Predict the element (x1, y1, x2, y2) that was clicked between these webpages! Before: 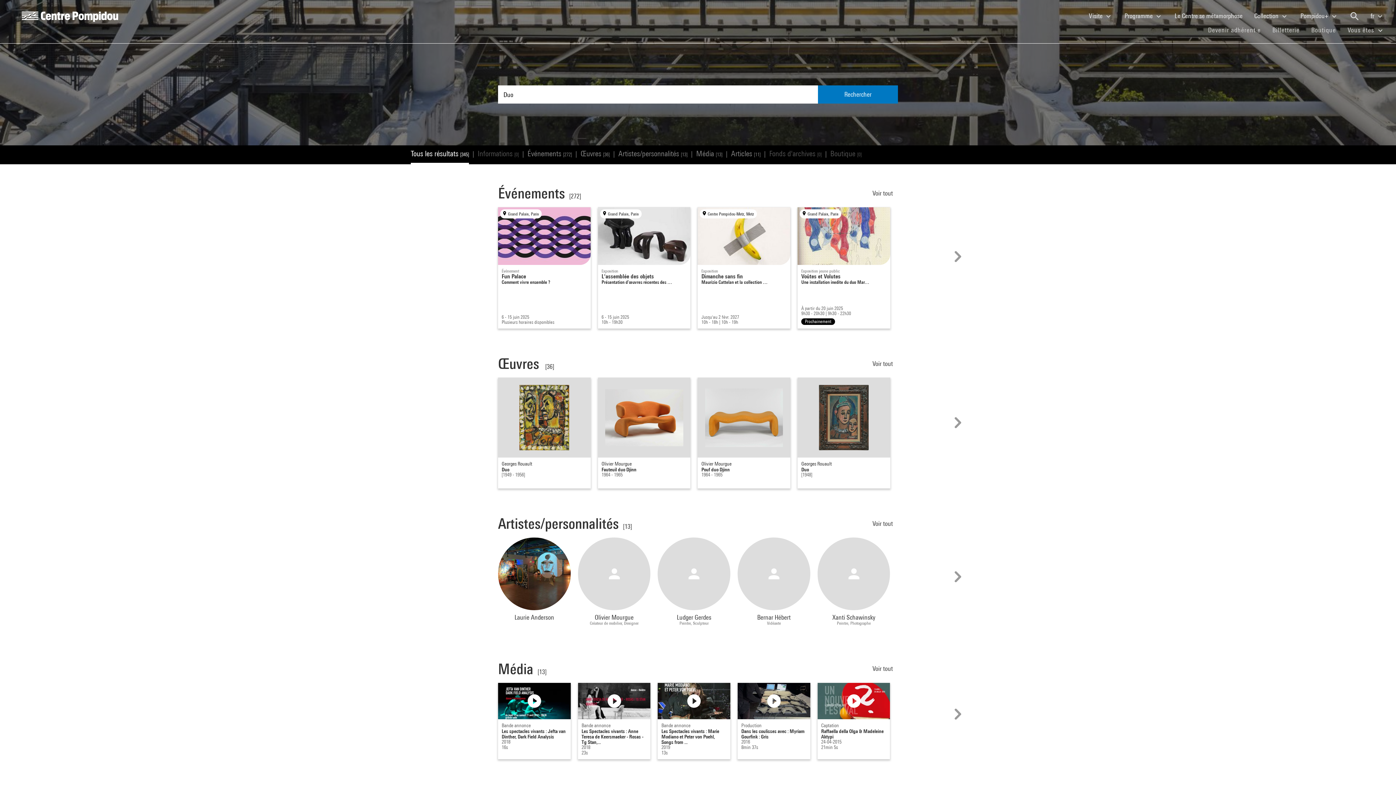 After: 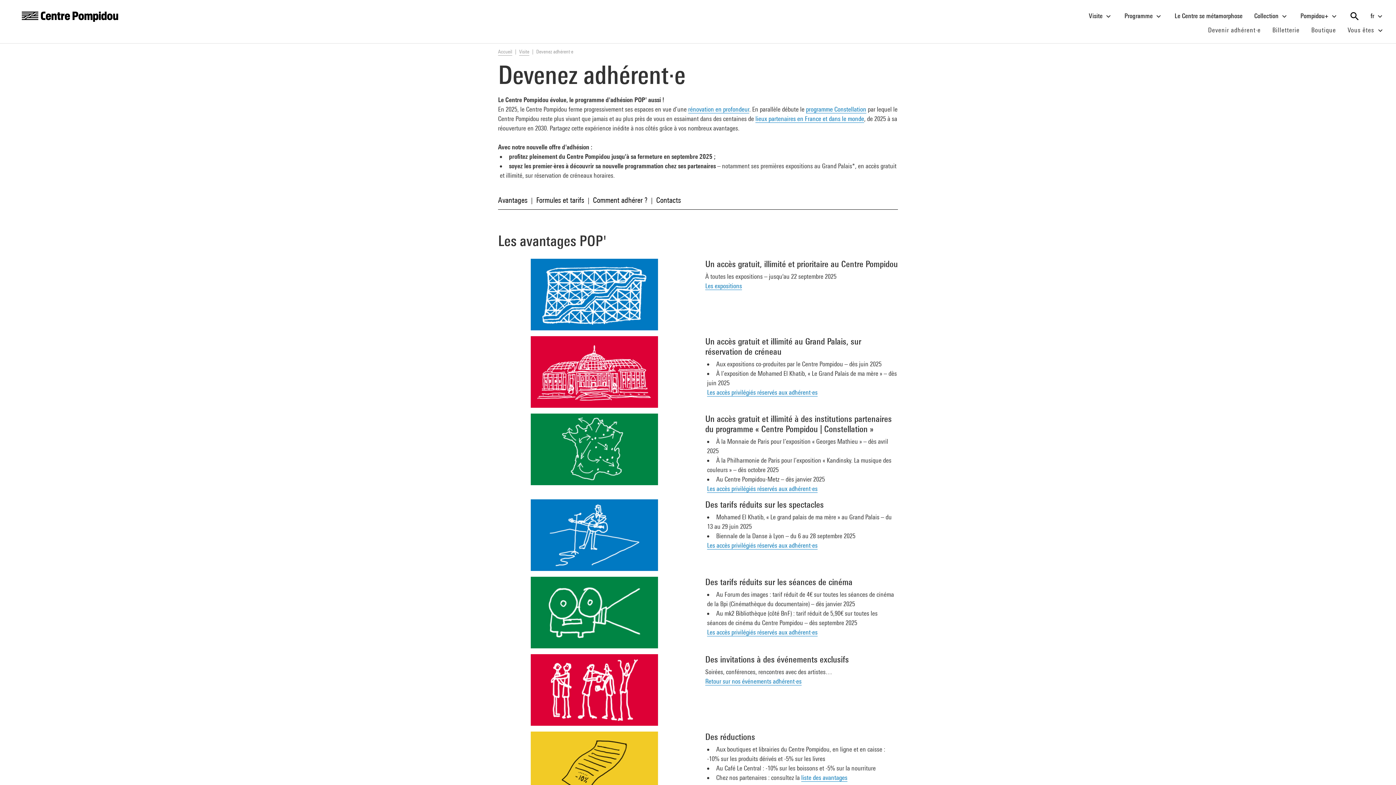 Action: bbox: (1202, 23, 1266, 36) label: Devenir adhérent·e
(current)